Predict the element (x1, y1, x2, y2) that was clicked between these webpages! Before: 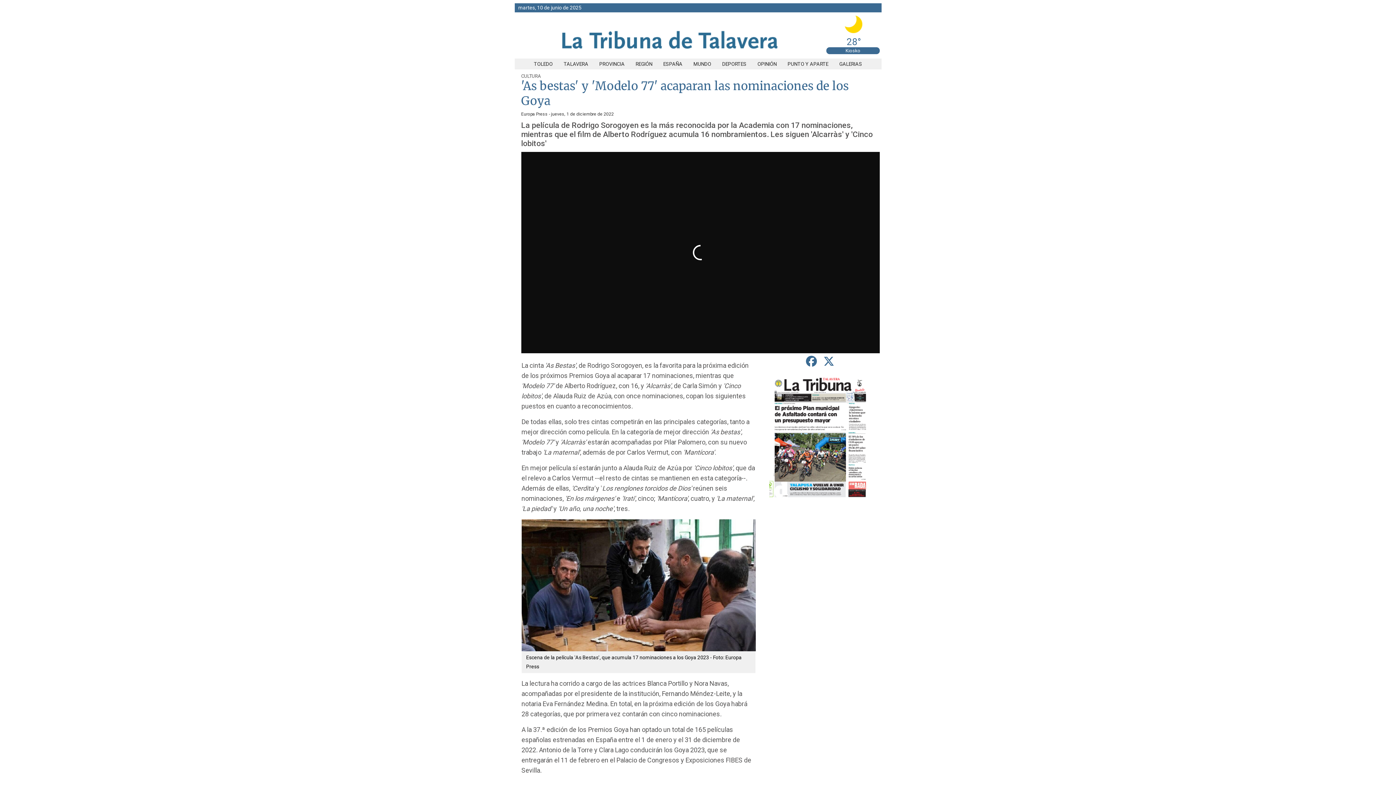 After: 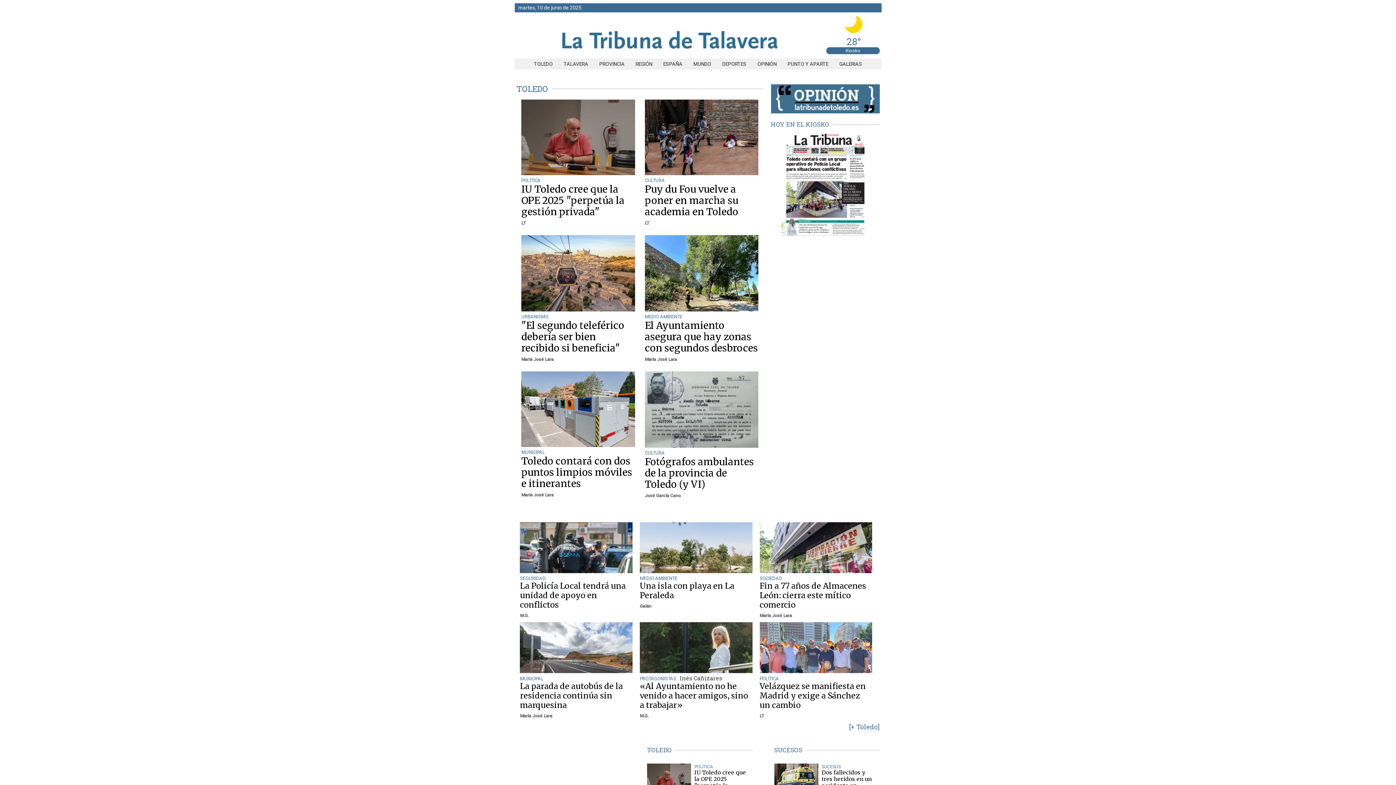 Action: label: TOLEDO bbox: (528, 61, 558, 66)